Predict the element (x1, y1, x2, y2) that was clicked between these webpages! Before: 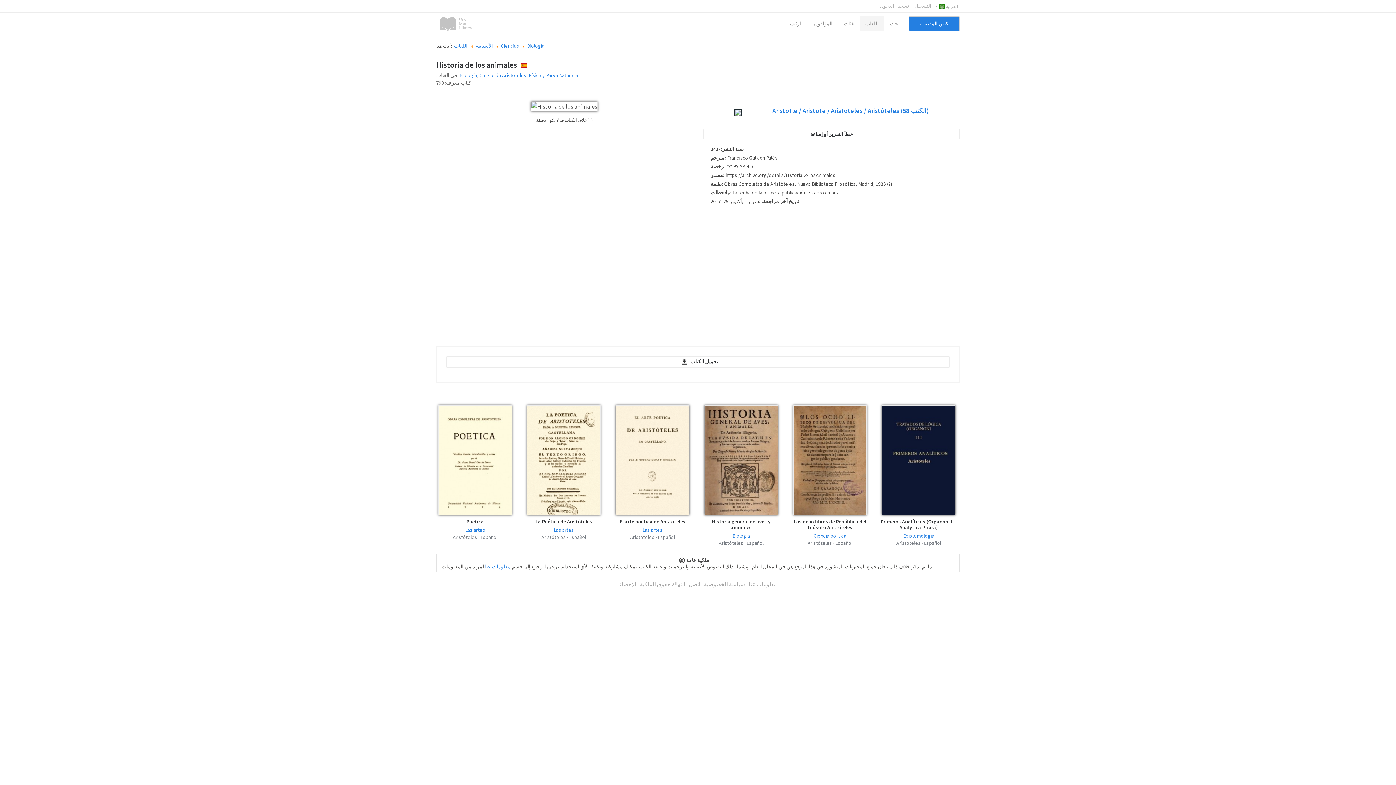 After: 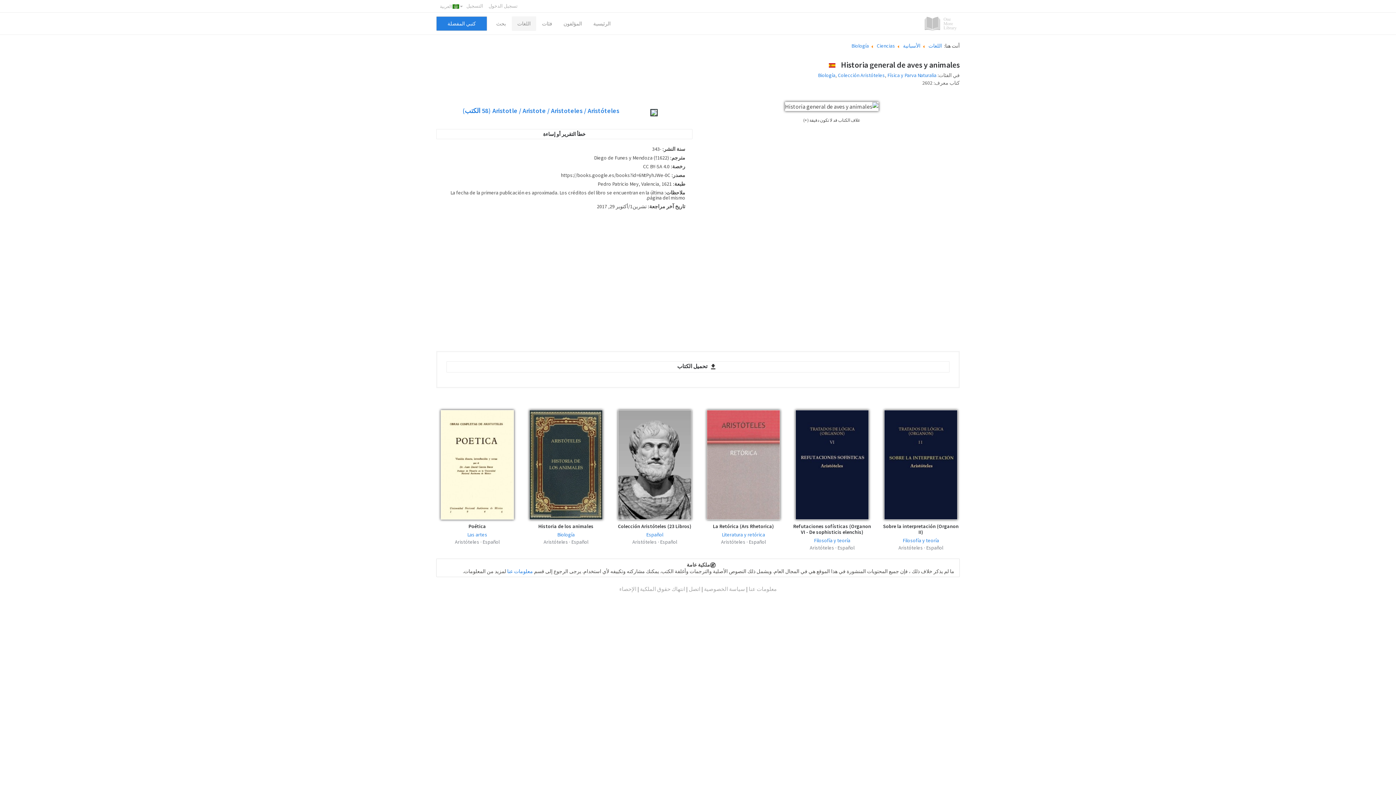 Action: label: Historia general de aves y animales bbox: (702, 515, 780, 532)